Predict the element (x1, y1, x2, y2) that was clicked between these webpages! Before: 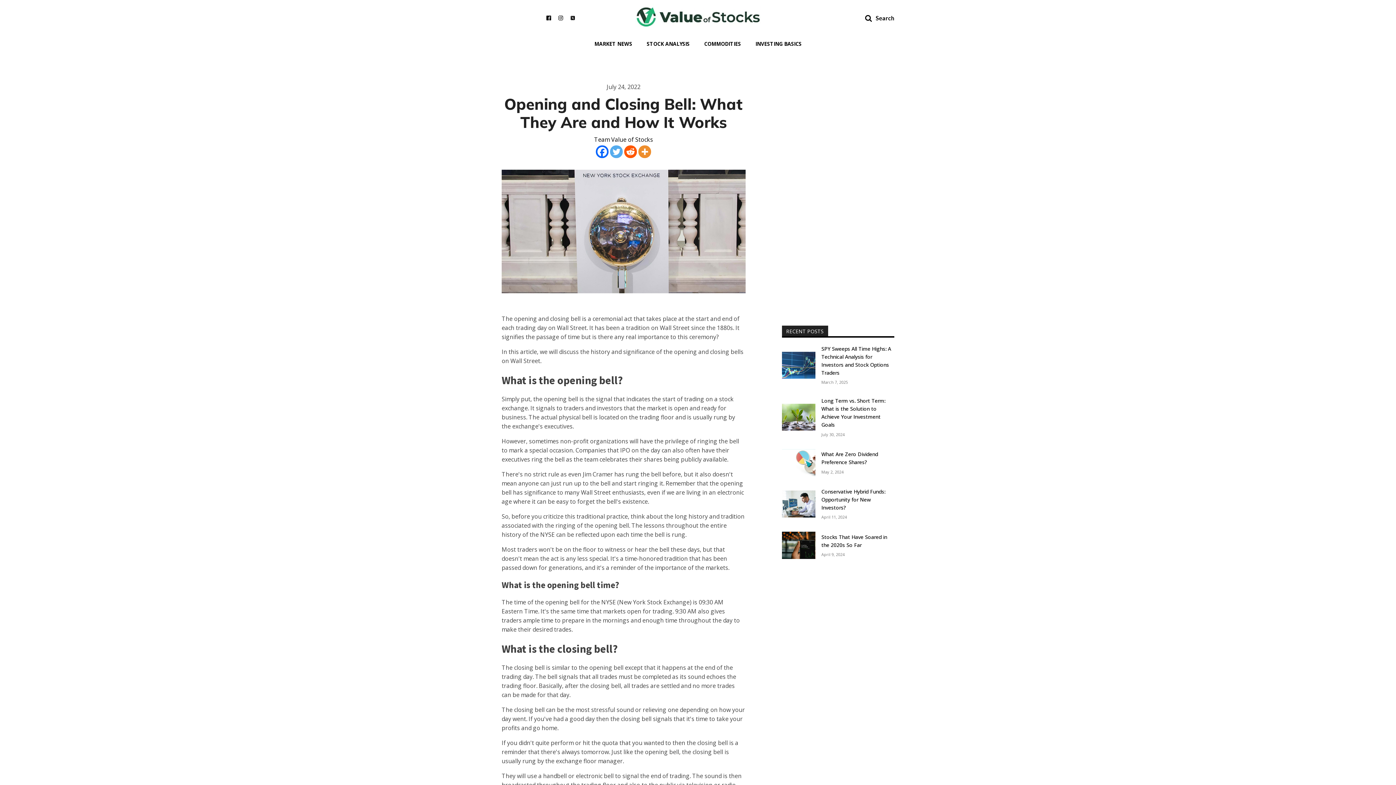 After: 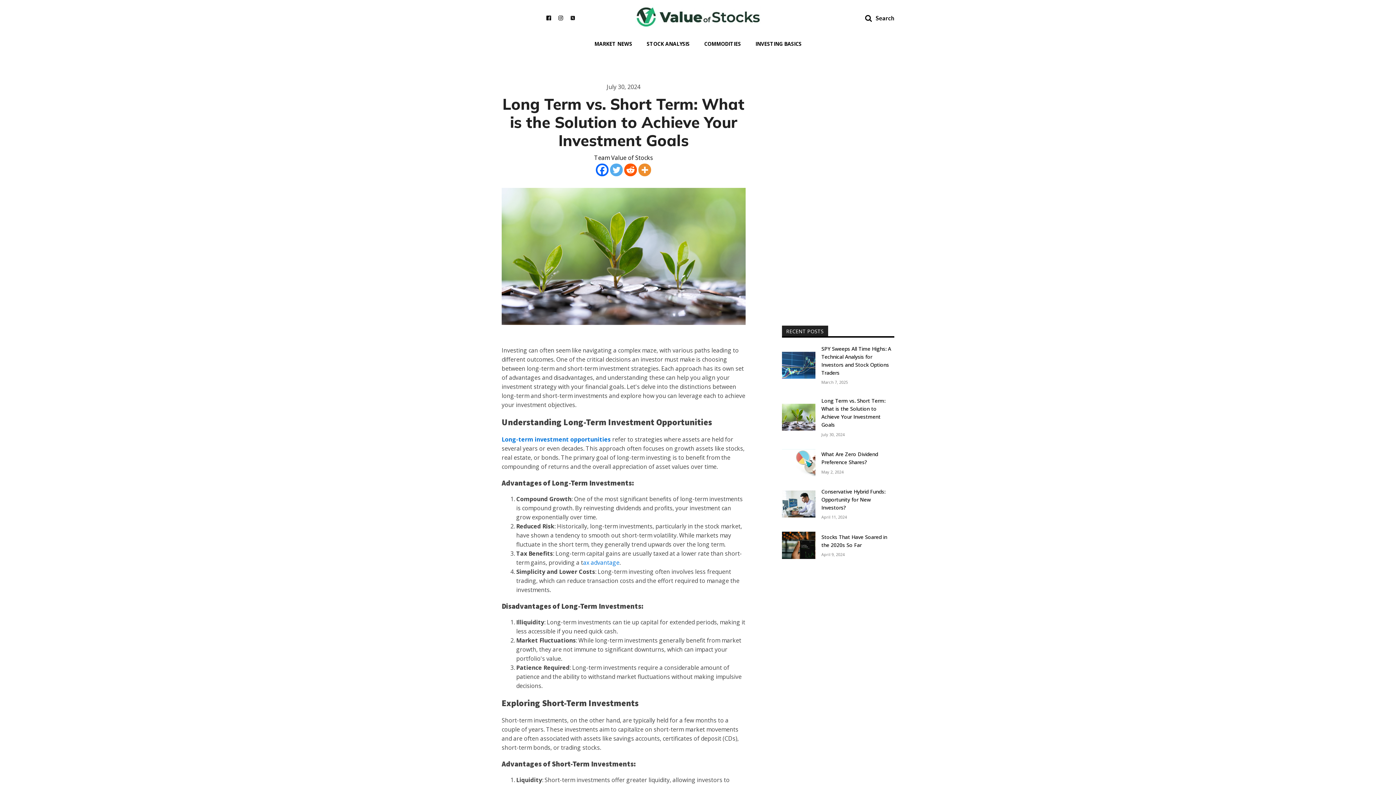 Action: bbox: (821, 397, 894, 429) label: Long Term vs. Short Term: What is the Solution to Achieve Your Investment Goals